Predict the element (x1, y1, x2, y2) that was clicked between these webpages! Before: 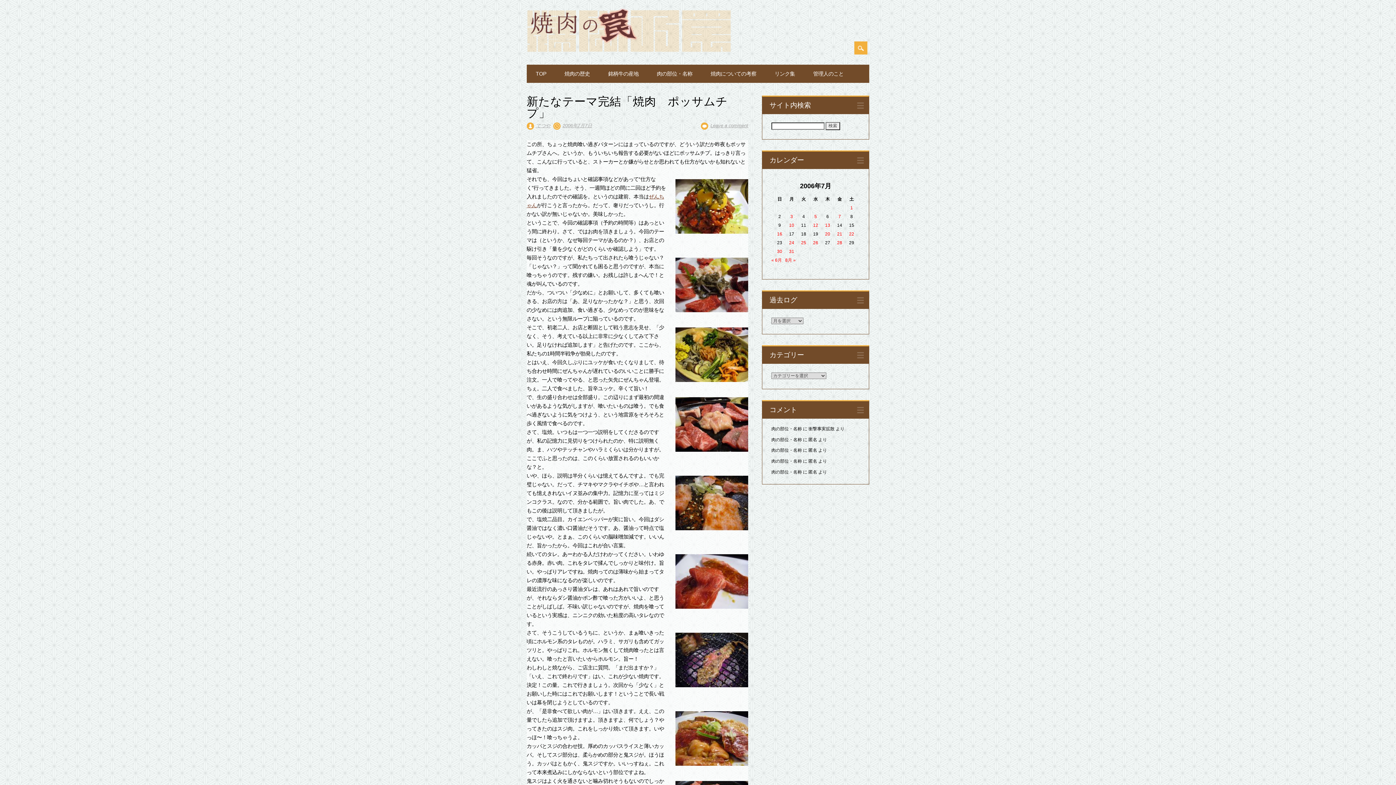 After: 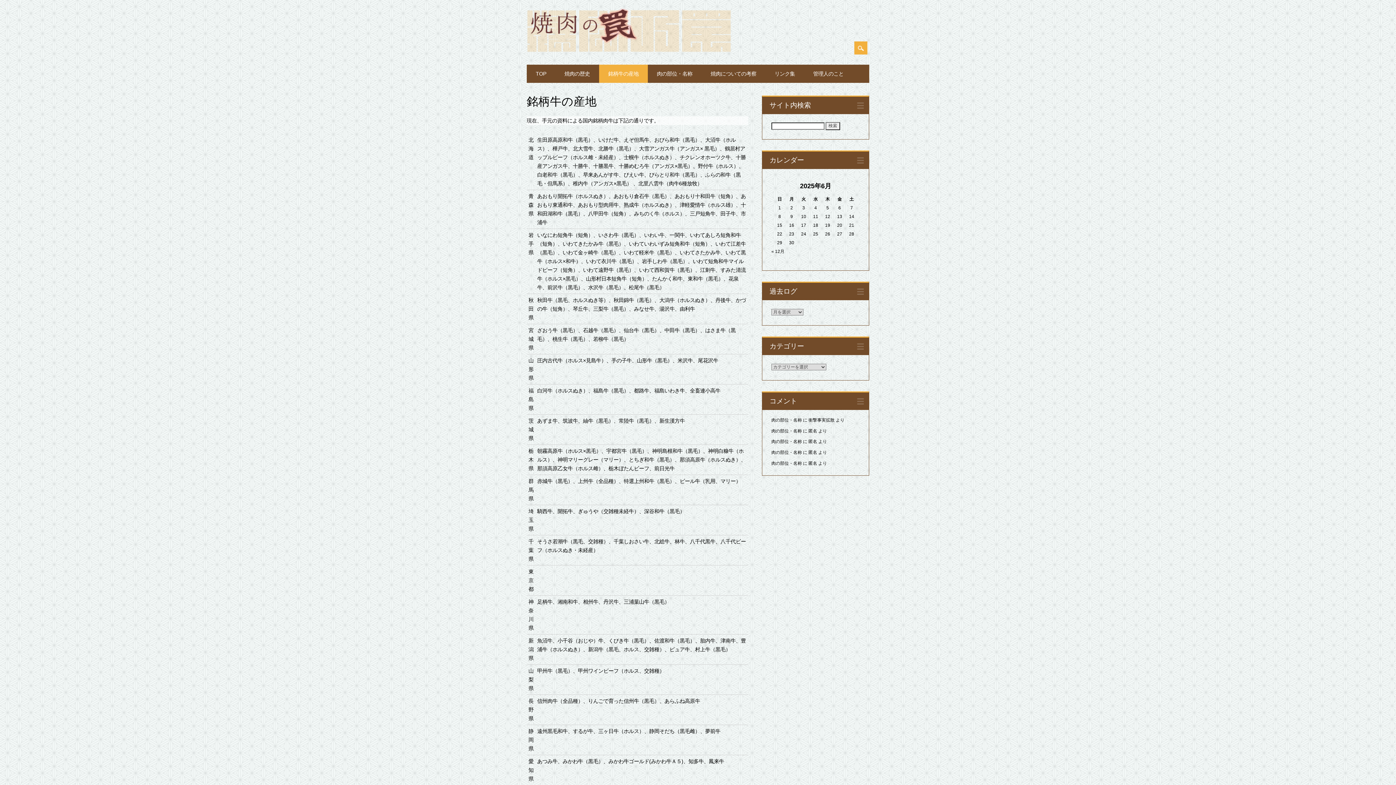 Action: bbox: (599, 64, 647, 82) label: 銘柄牛の産地